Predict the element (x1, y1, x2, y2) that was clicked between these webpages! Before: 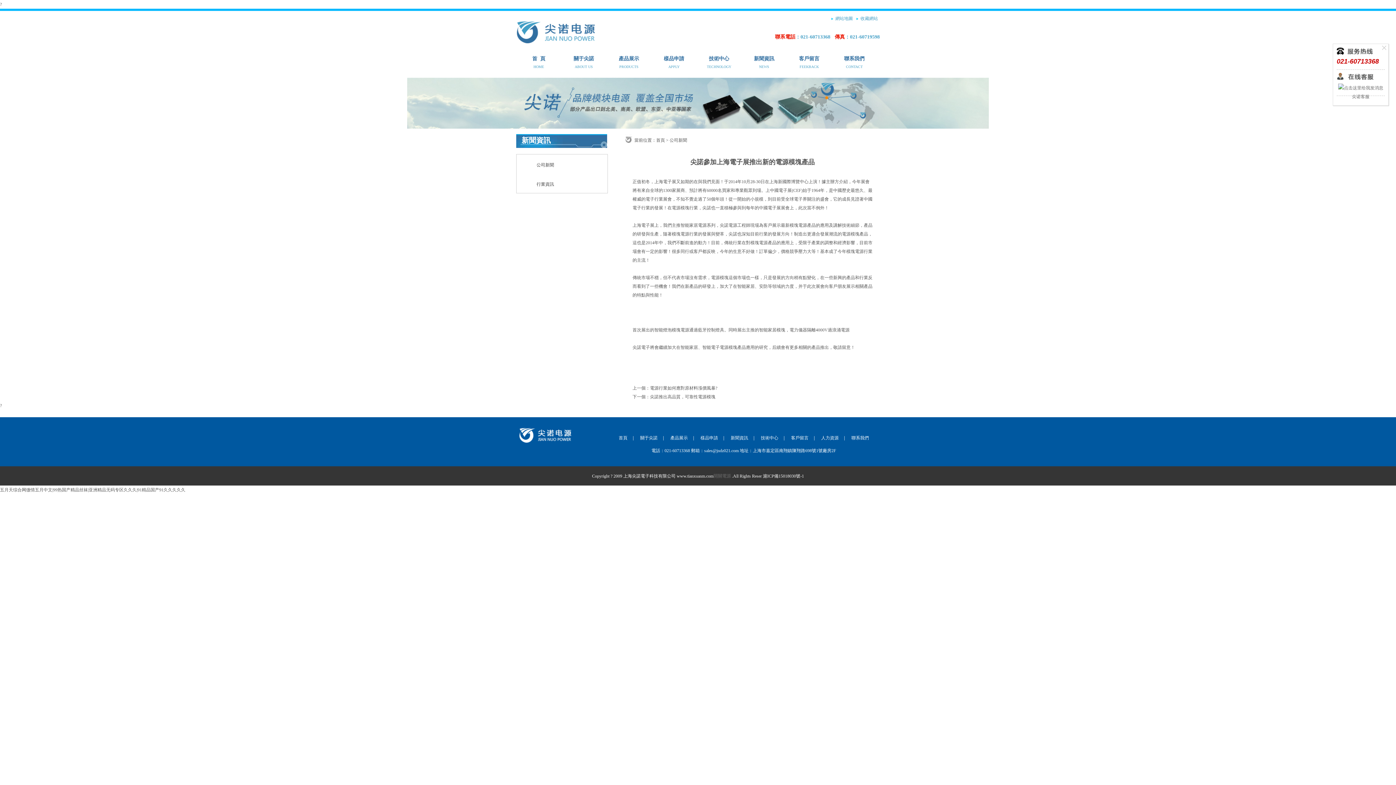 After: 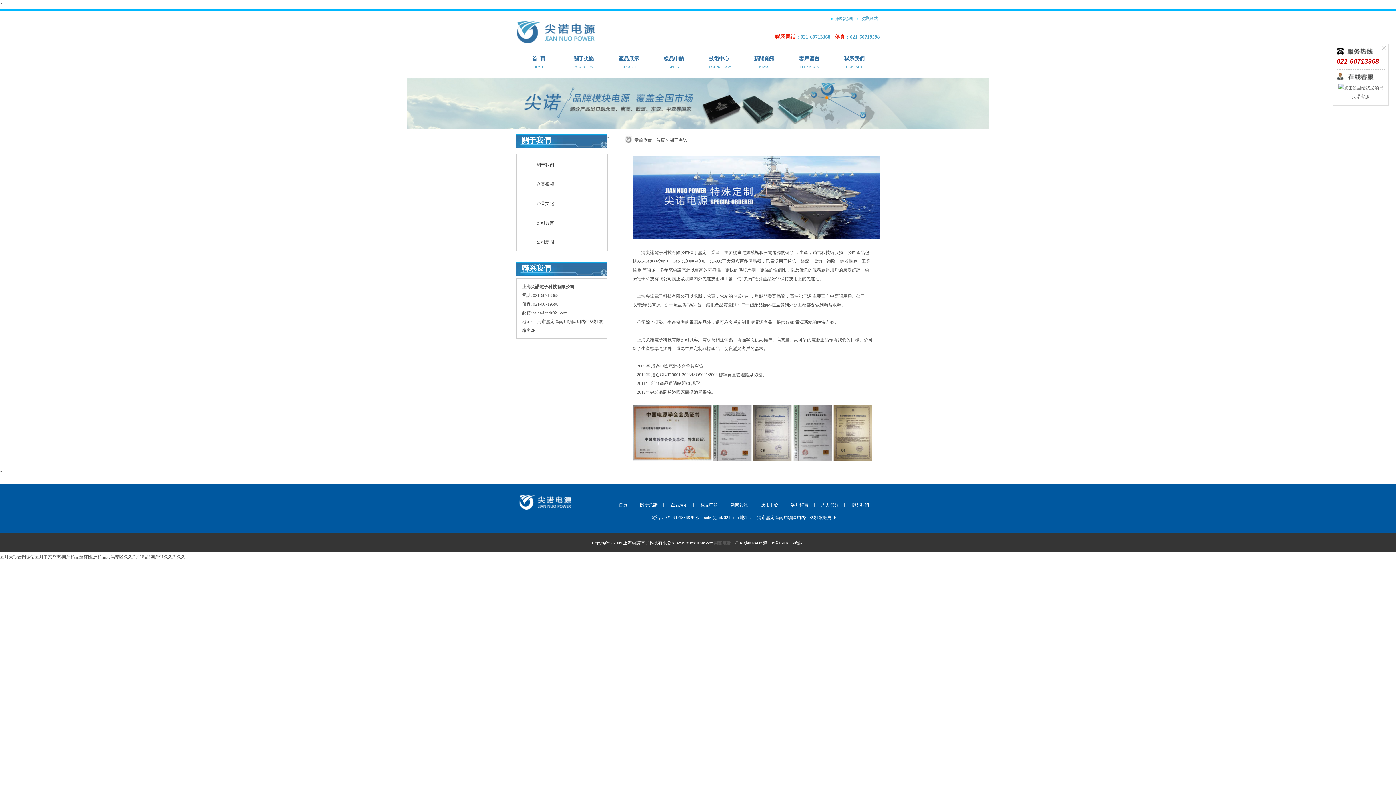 Action: label: 關于尖諾

ABOUT US bbox: (561, 54, 606, 72)